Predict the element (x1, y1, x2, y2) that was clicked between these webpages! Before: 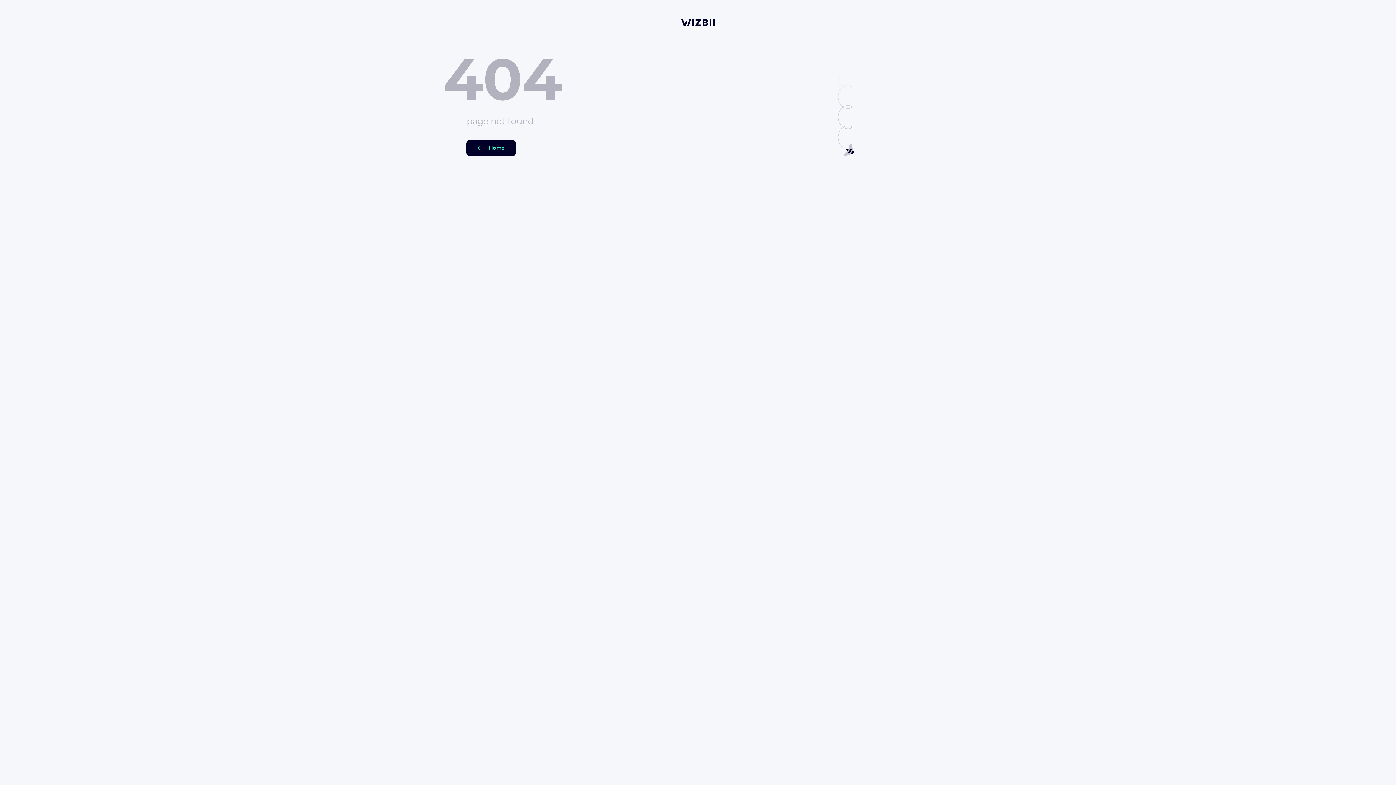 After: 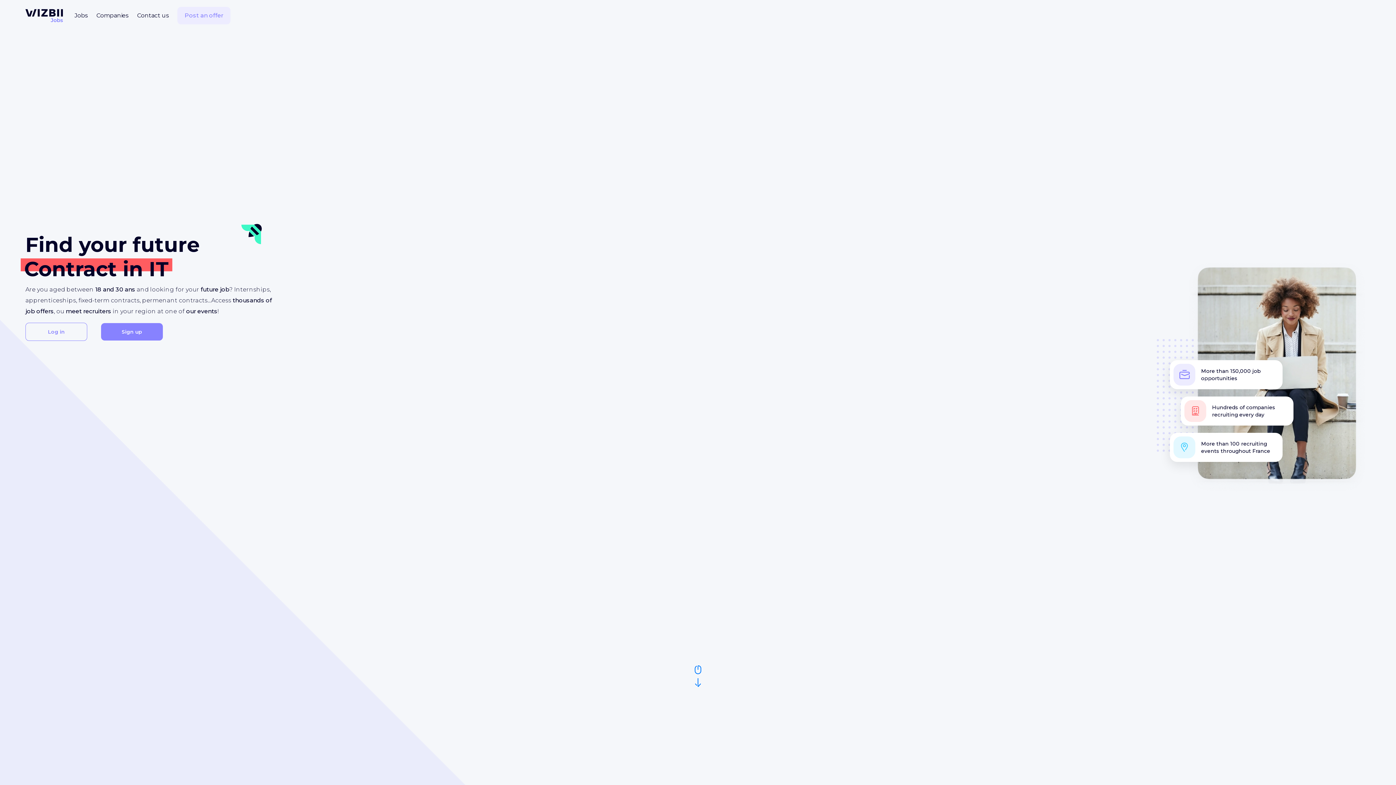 Action: label: Home bbox: (466, 140, 516, 156)